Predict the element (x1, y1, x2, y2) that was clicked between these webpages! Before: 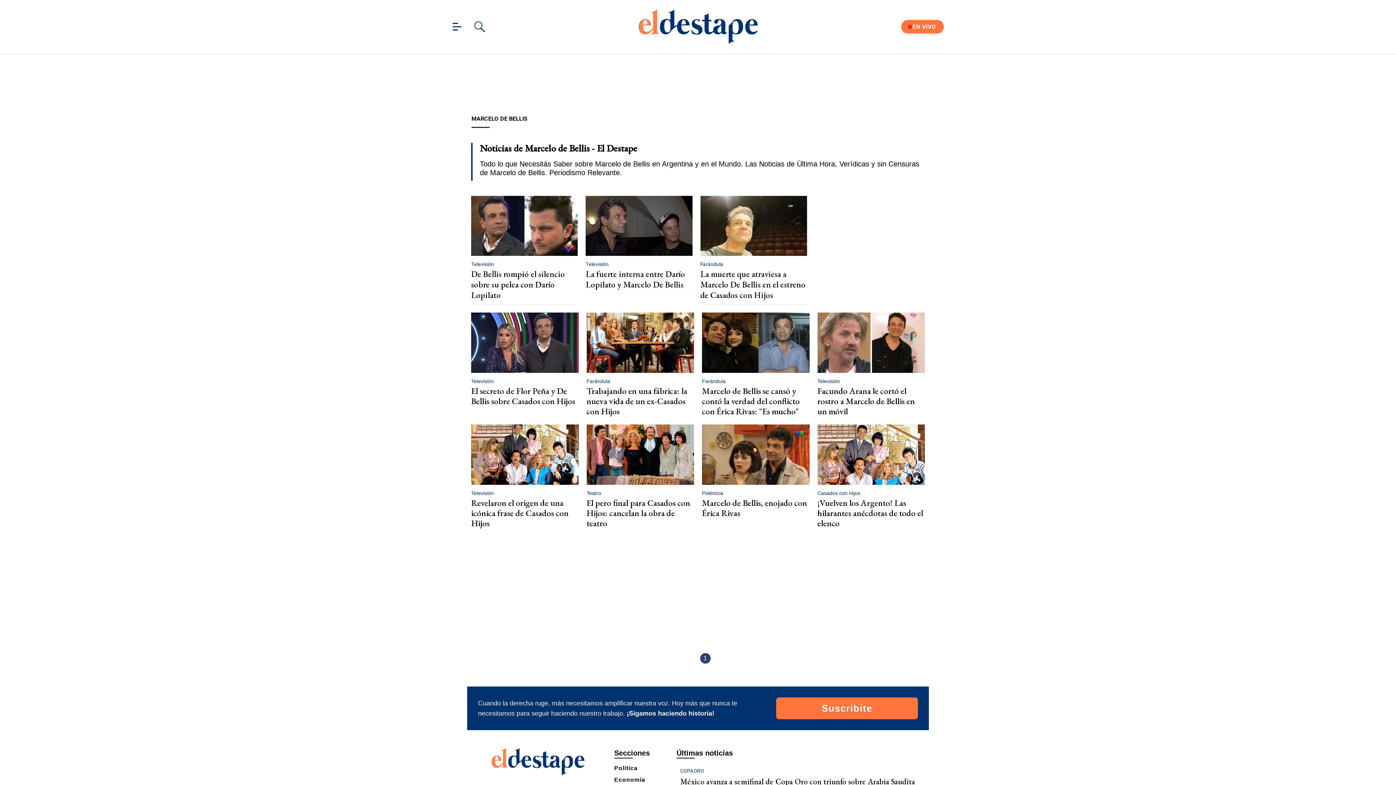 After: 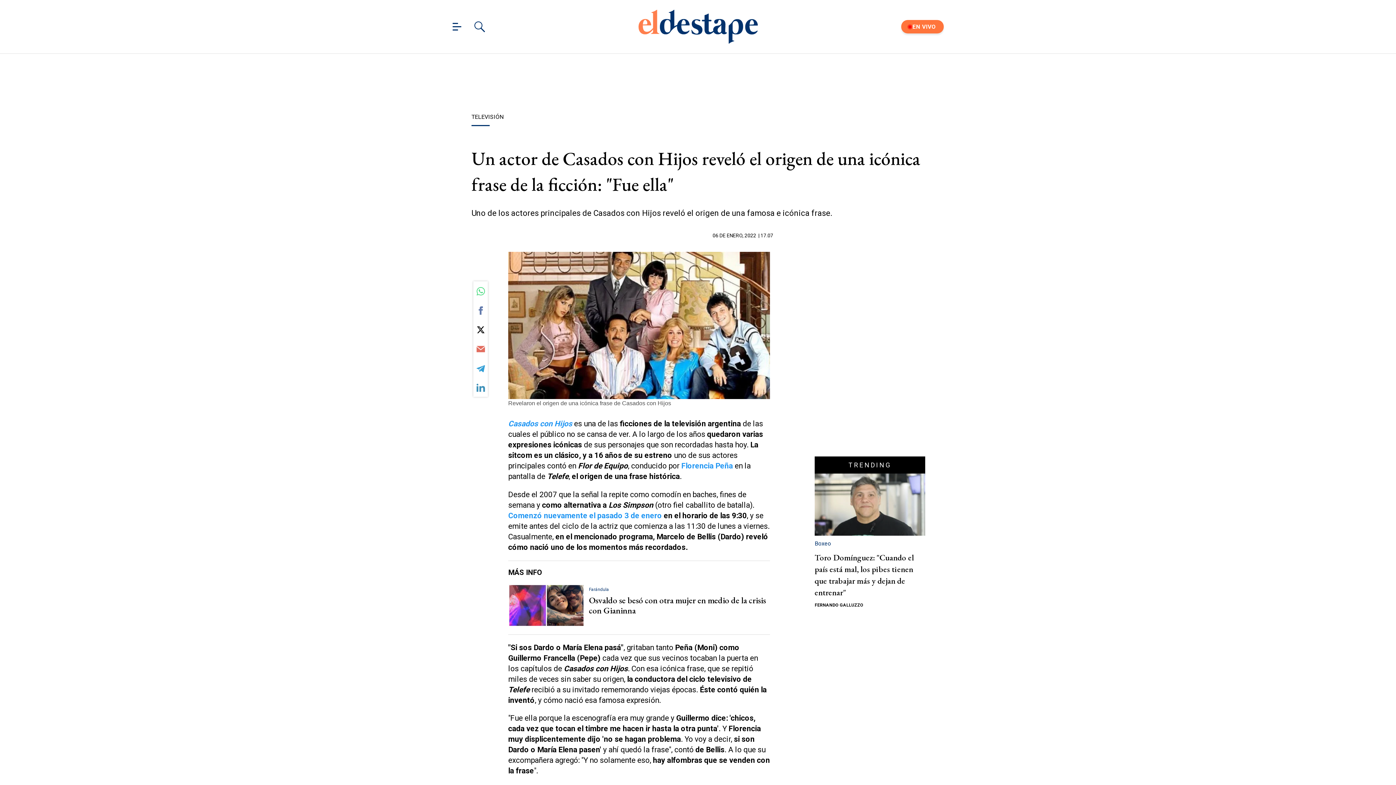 Action: label: Revelaron el origen de una icónica frase de Casados con Hijos bbox: (471, 497, 568, 529)